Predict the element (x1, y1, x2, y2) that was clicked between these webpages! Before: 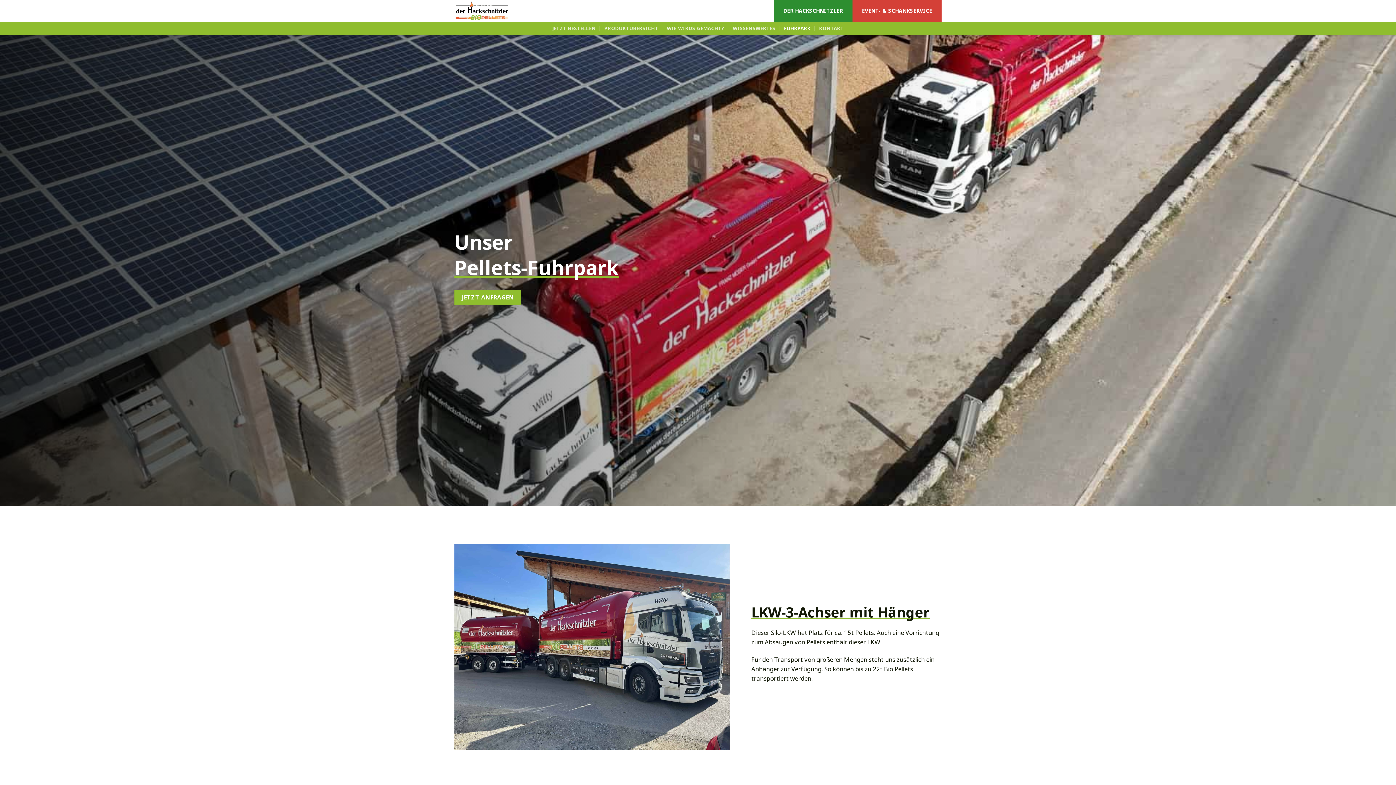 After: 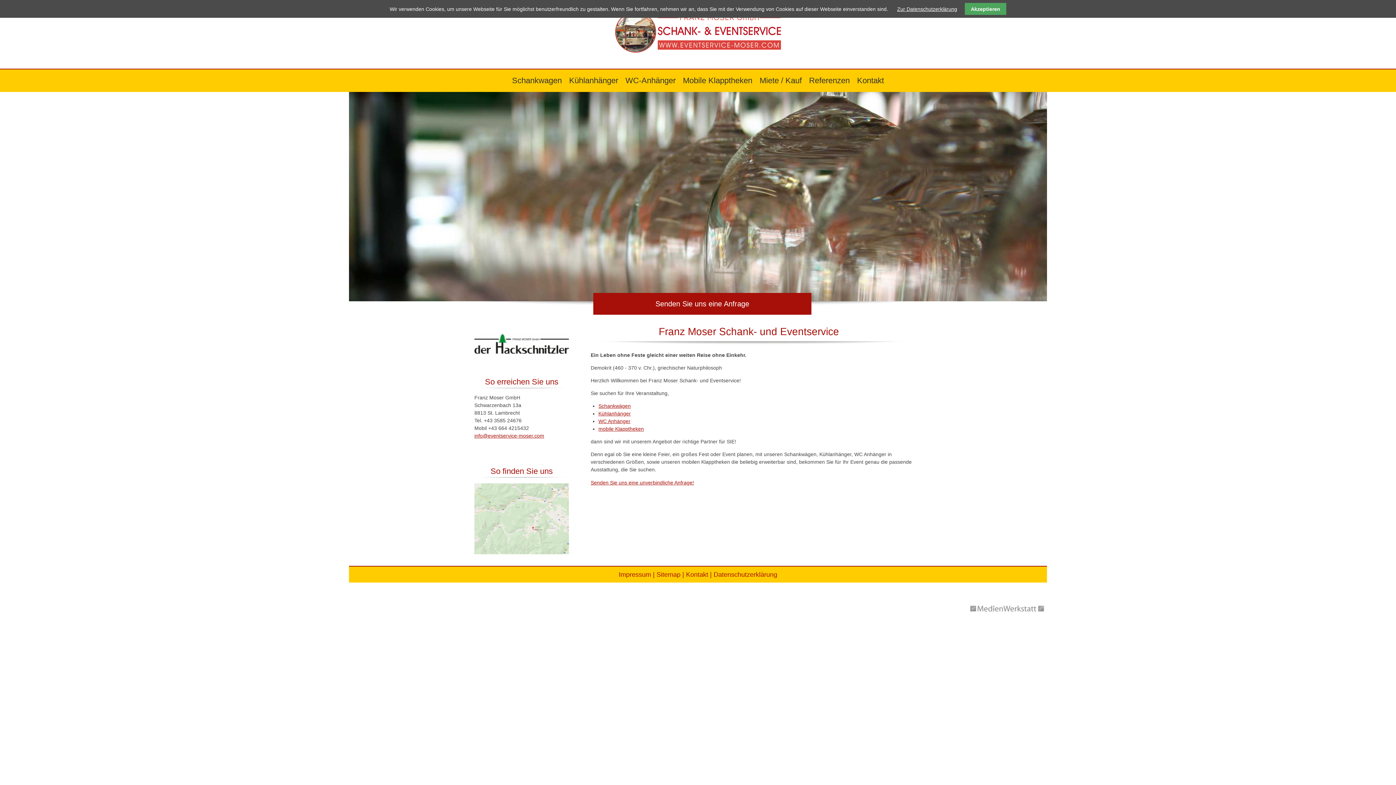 Action: label: EVENT- & SCHANKSERVICE bbox: (852, 0, 941, 21)